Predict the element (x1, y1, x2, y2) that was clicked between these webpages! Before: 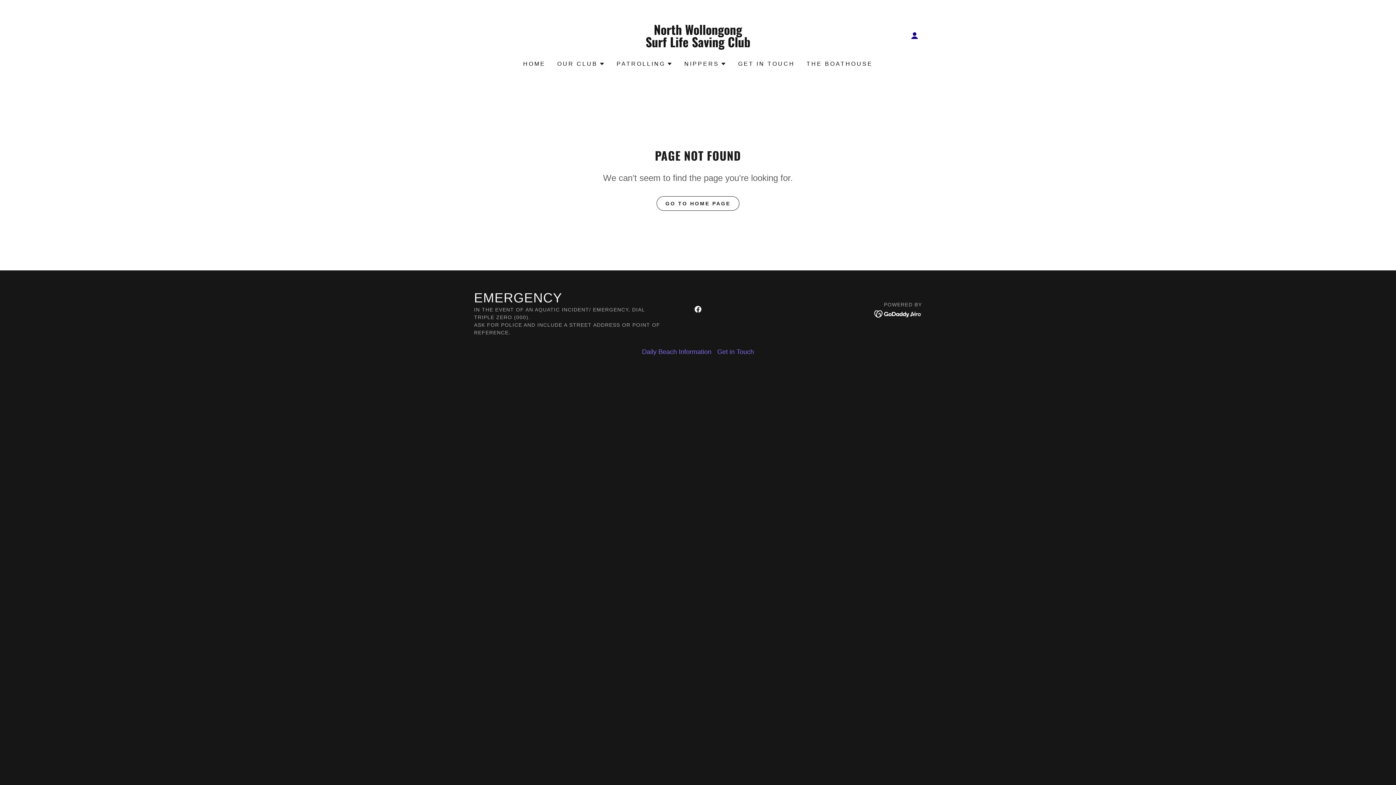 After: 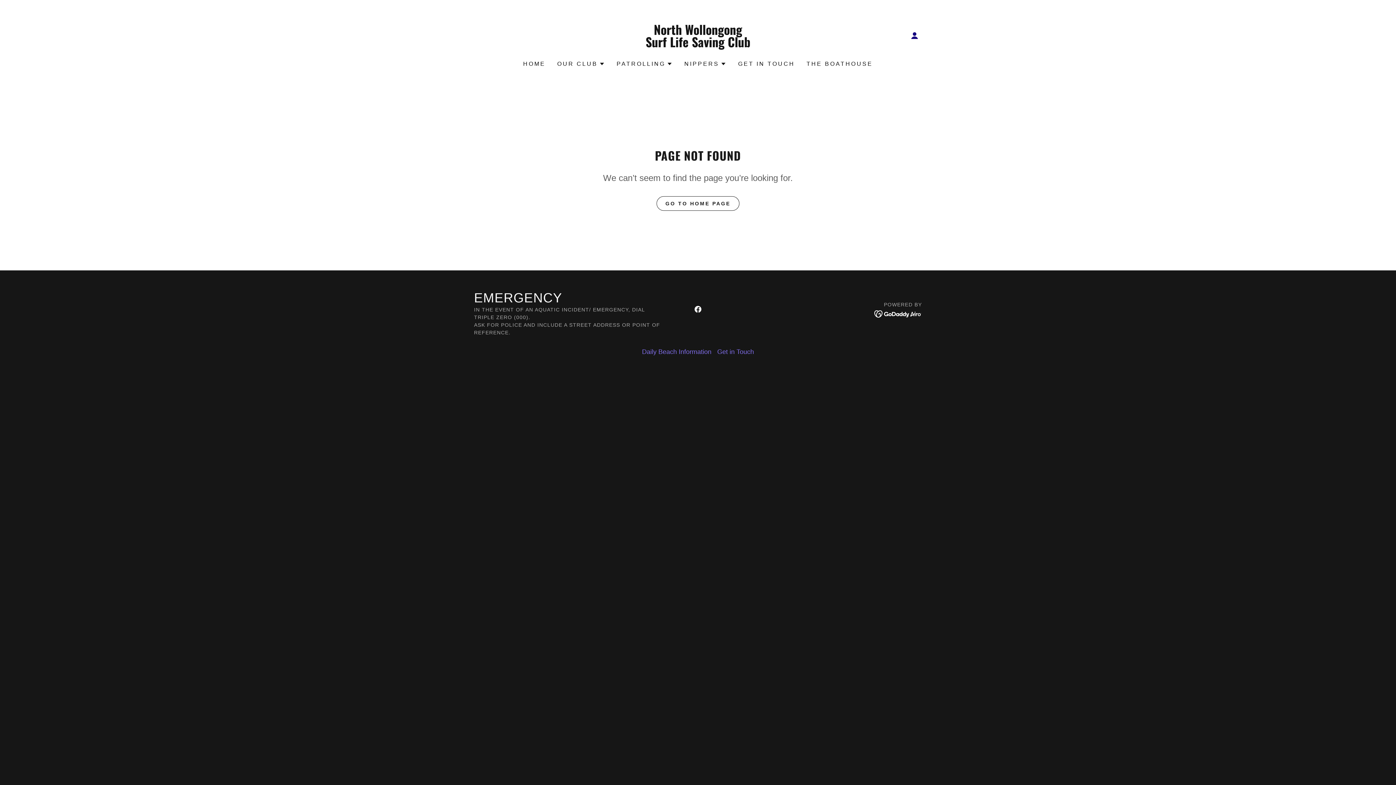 Action: label: Facebook Social Link bbox: (690, 302, 705, 316)